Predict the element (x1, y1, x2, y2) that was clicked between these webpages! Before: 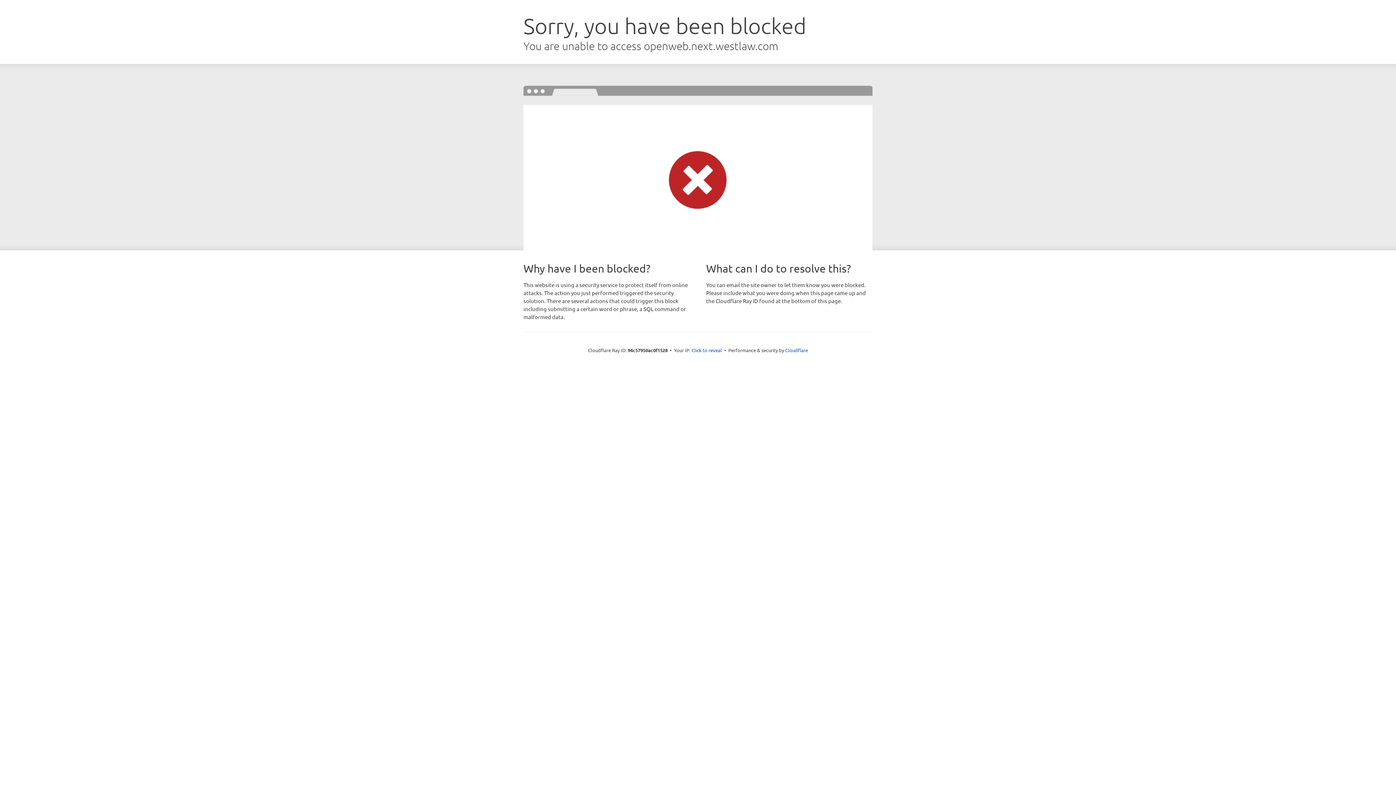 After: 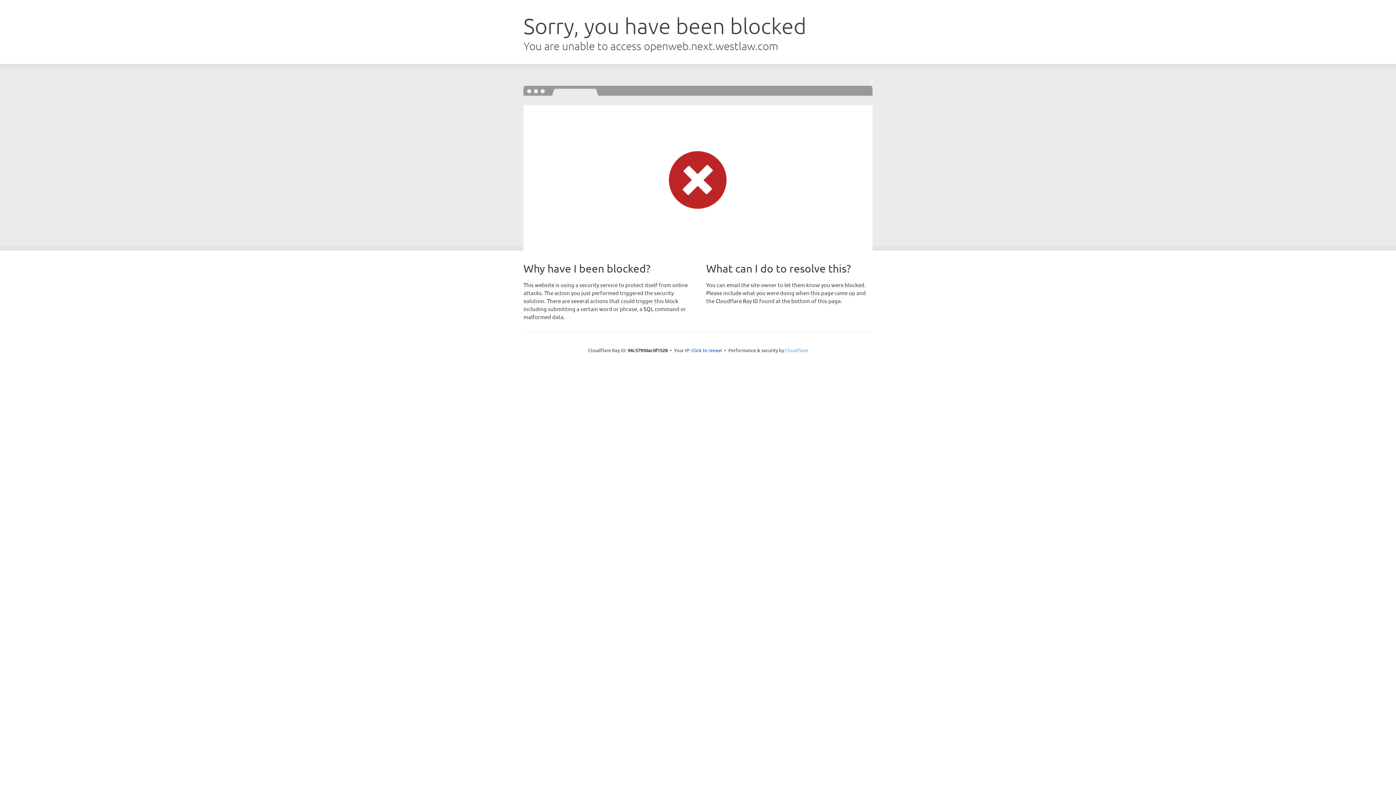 Action: label: Cloudflare bbox: (785, 347, 808, 353)